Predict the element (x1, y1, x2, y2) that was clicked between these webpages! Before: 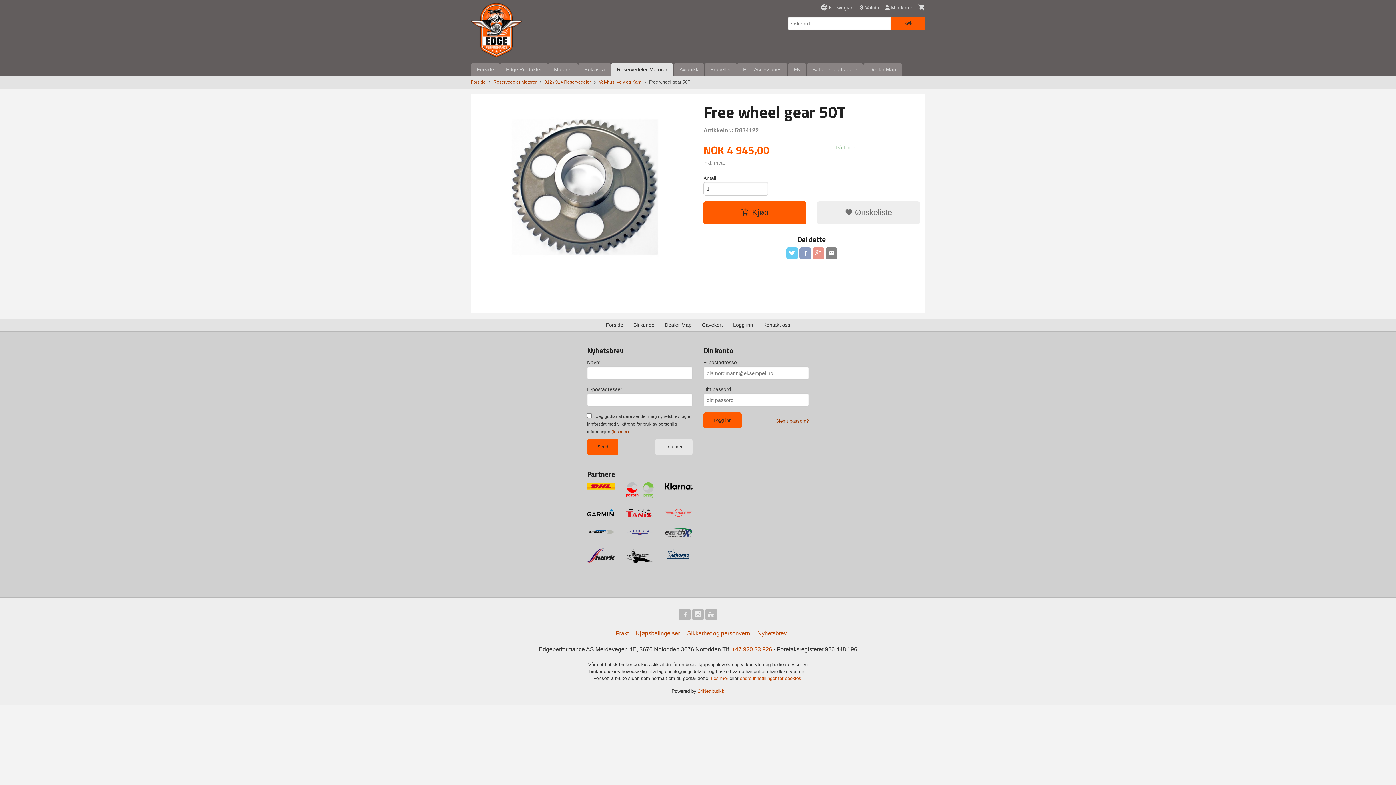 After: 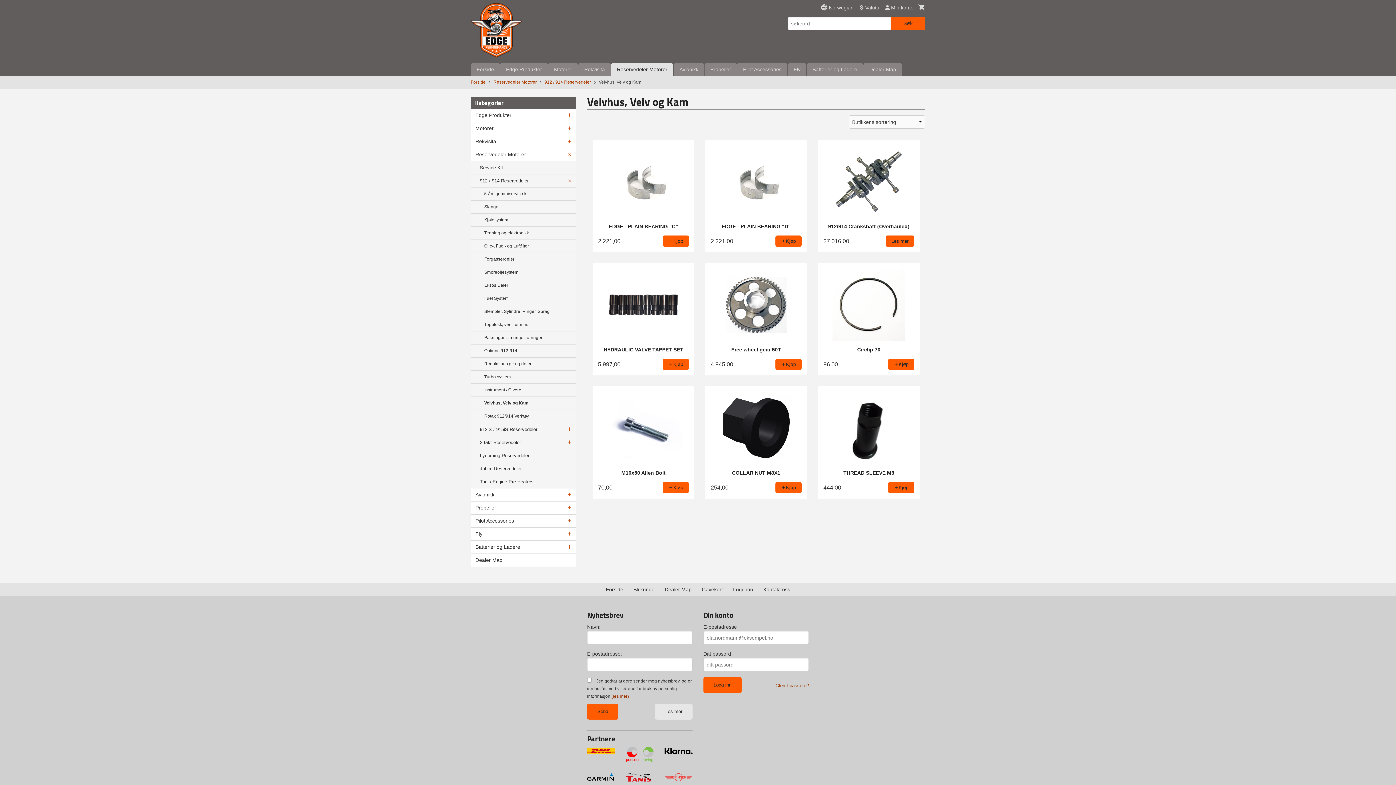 Action: label: Veivhus, Veiv og Kam bbox: (598, 79, 641, 84)